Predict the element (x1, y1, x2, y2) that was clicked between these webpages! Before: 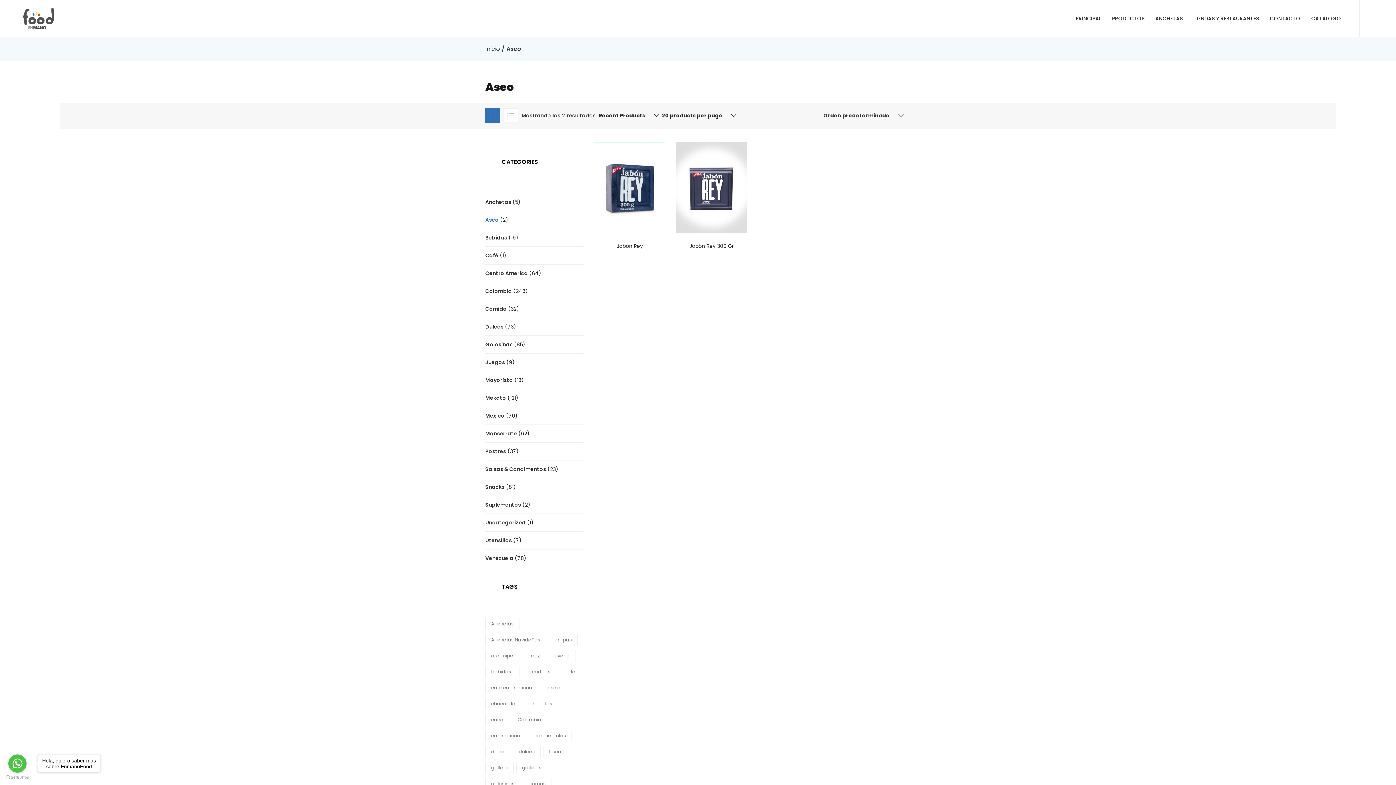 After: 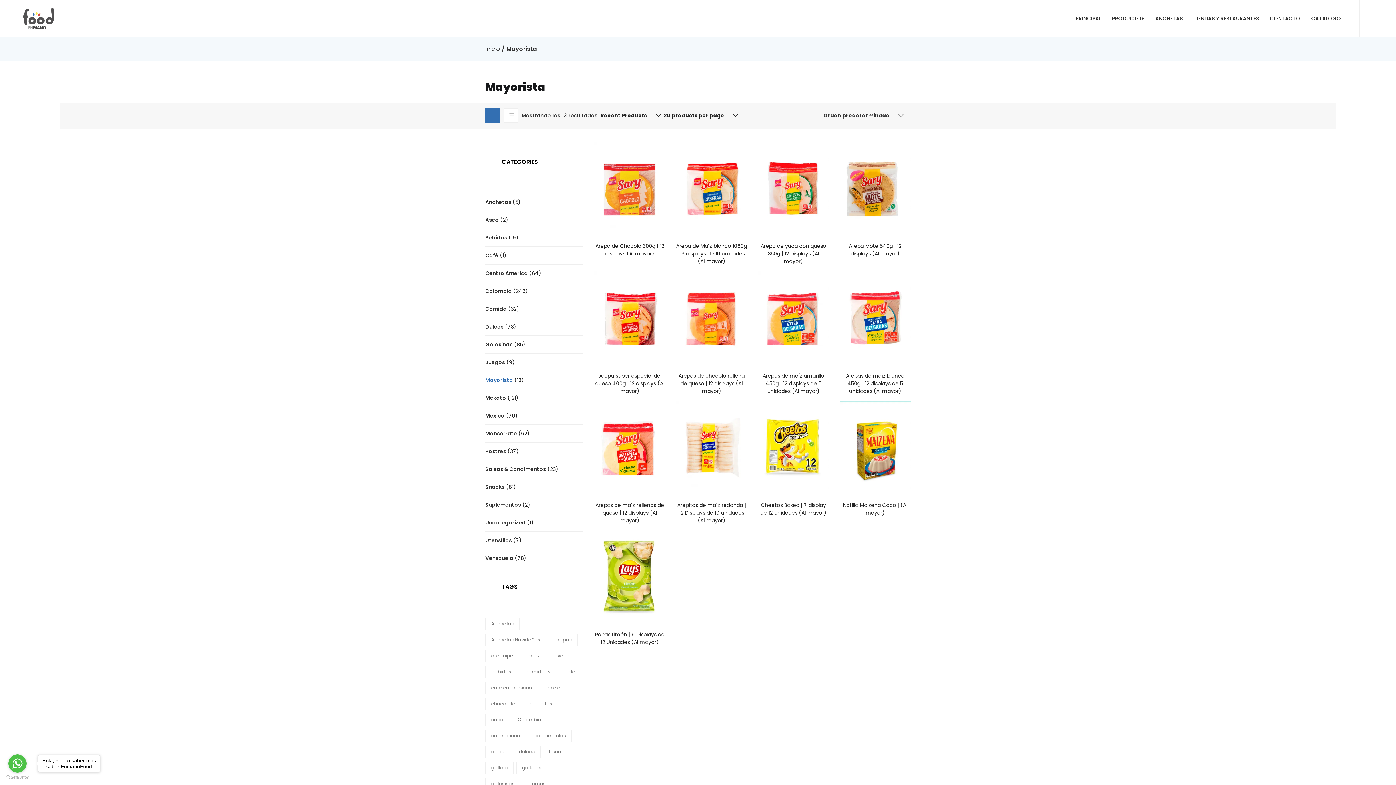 Action: label: Mayorista bbox: (485, 376, 513, 384)